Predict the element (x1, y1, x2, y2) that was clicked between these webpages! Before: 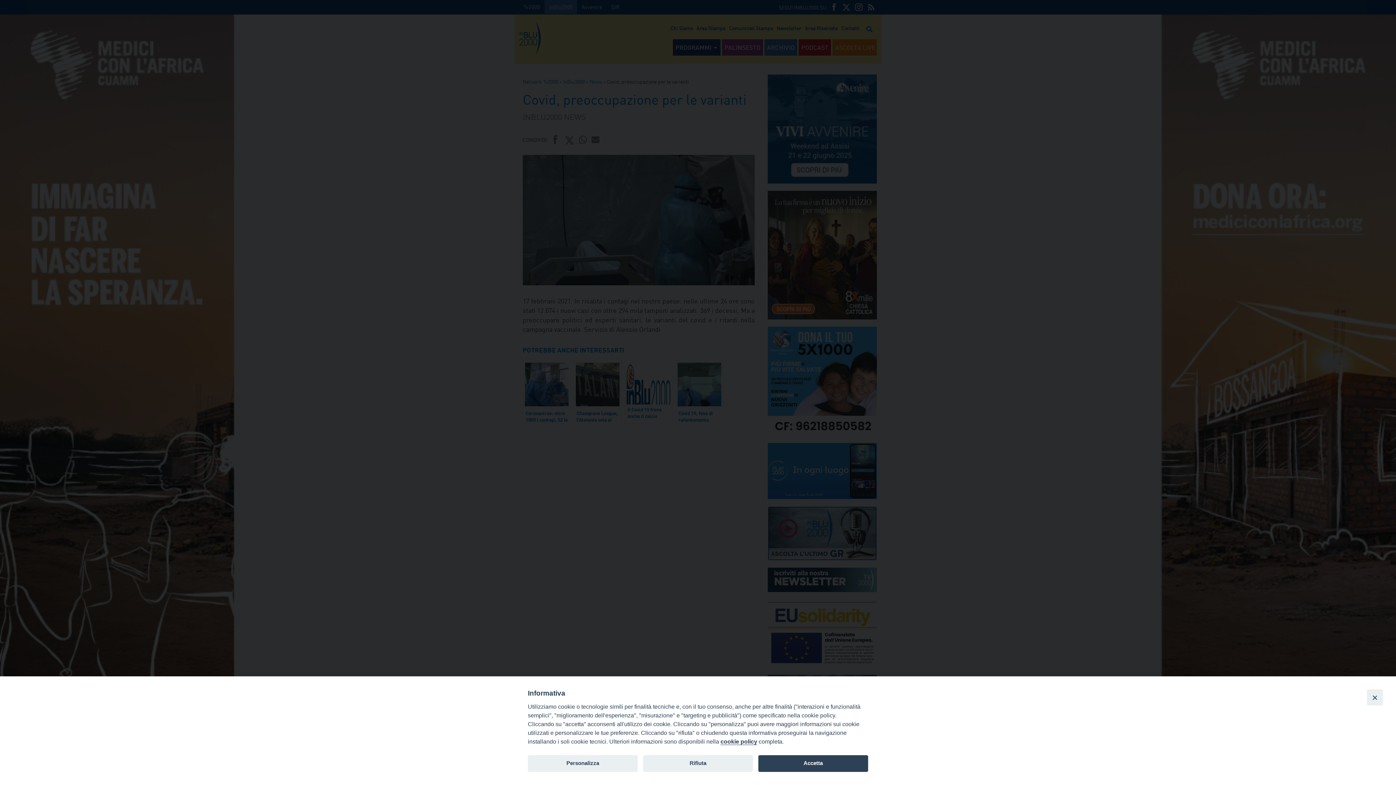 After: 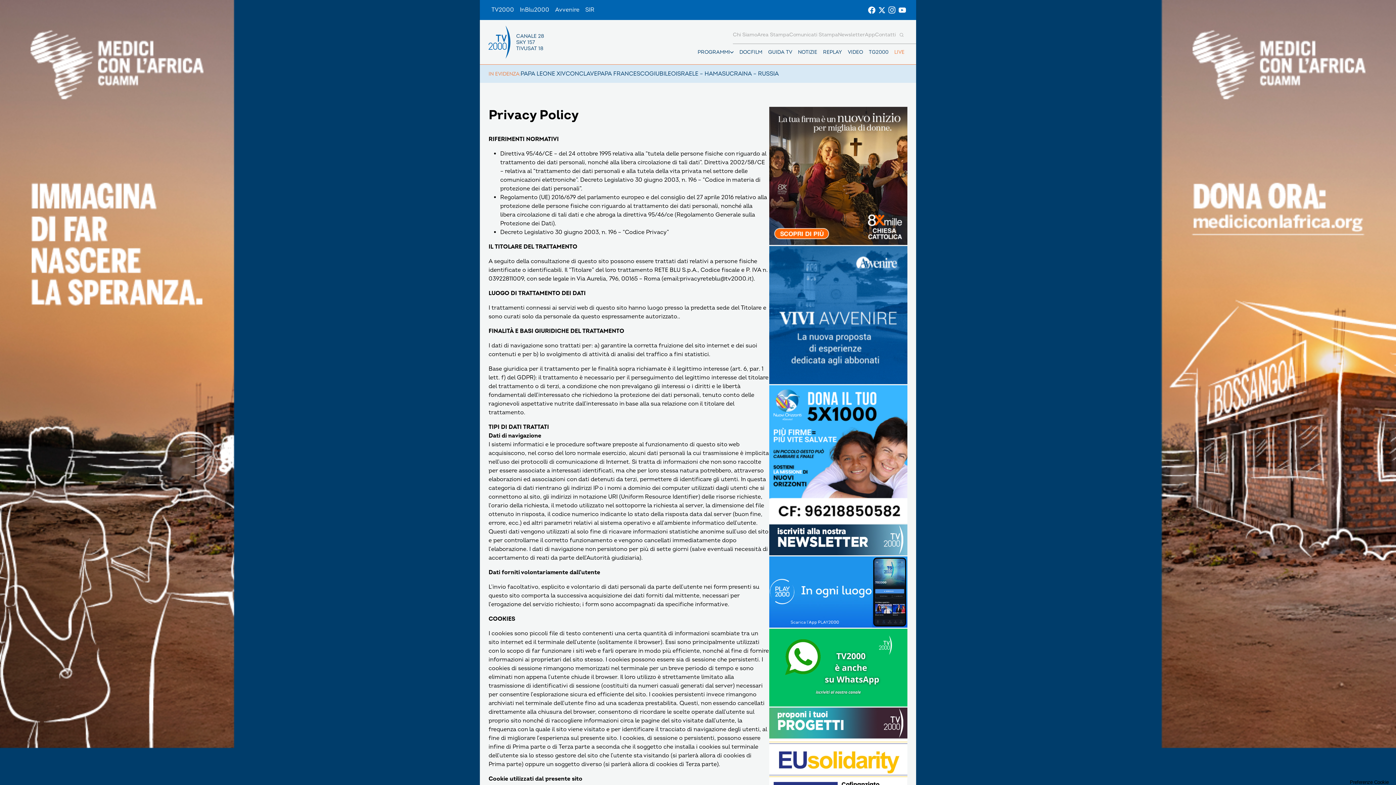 Action: bbox: (720, 738, 757, 745) label: cookie policy